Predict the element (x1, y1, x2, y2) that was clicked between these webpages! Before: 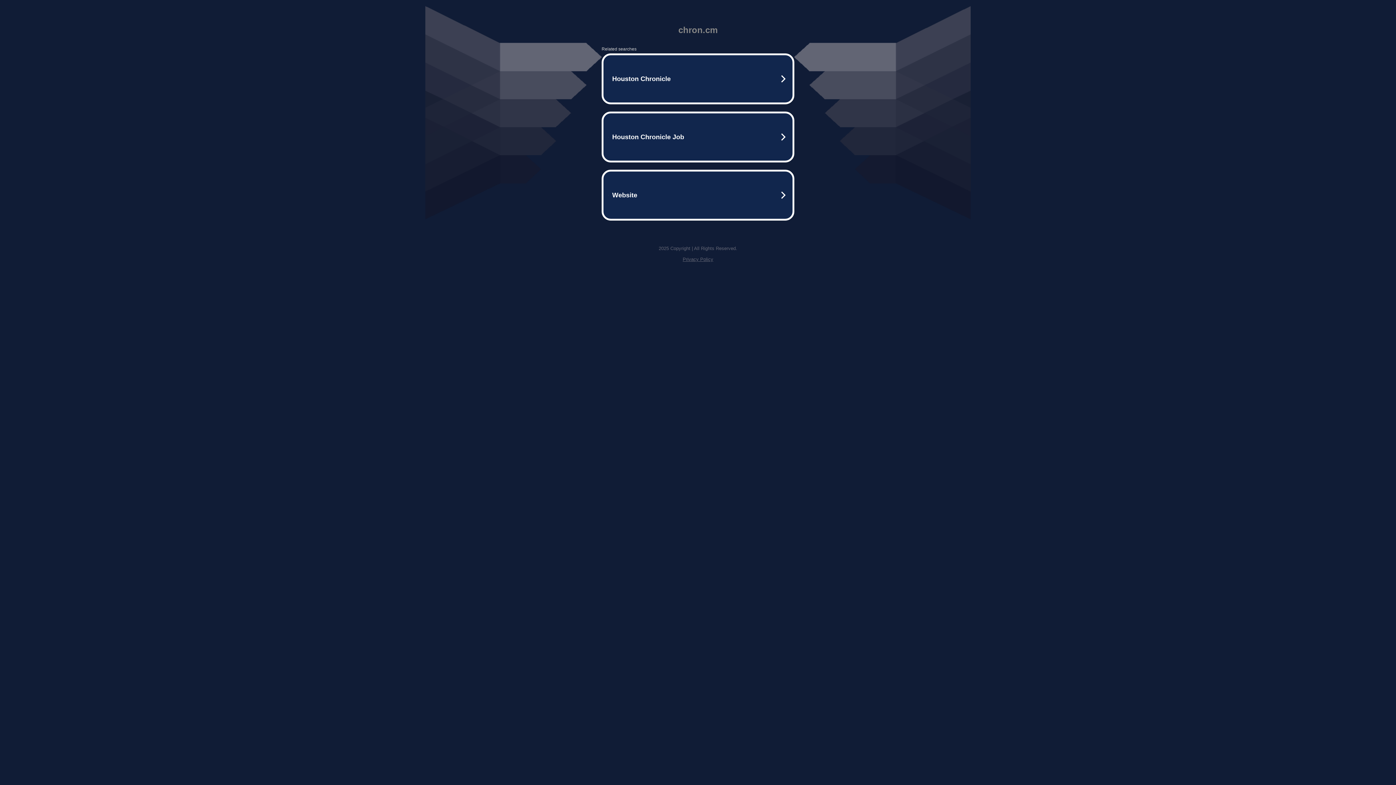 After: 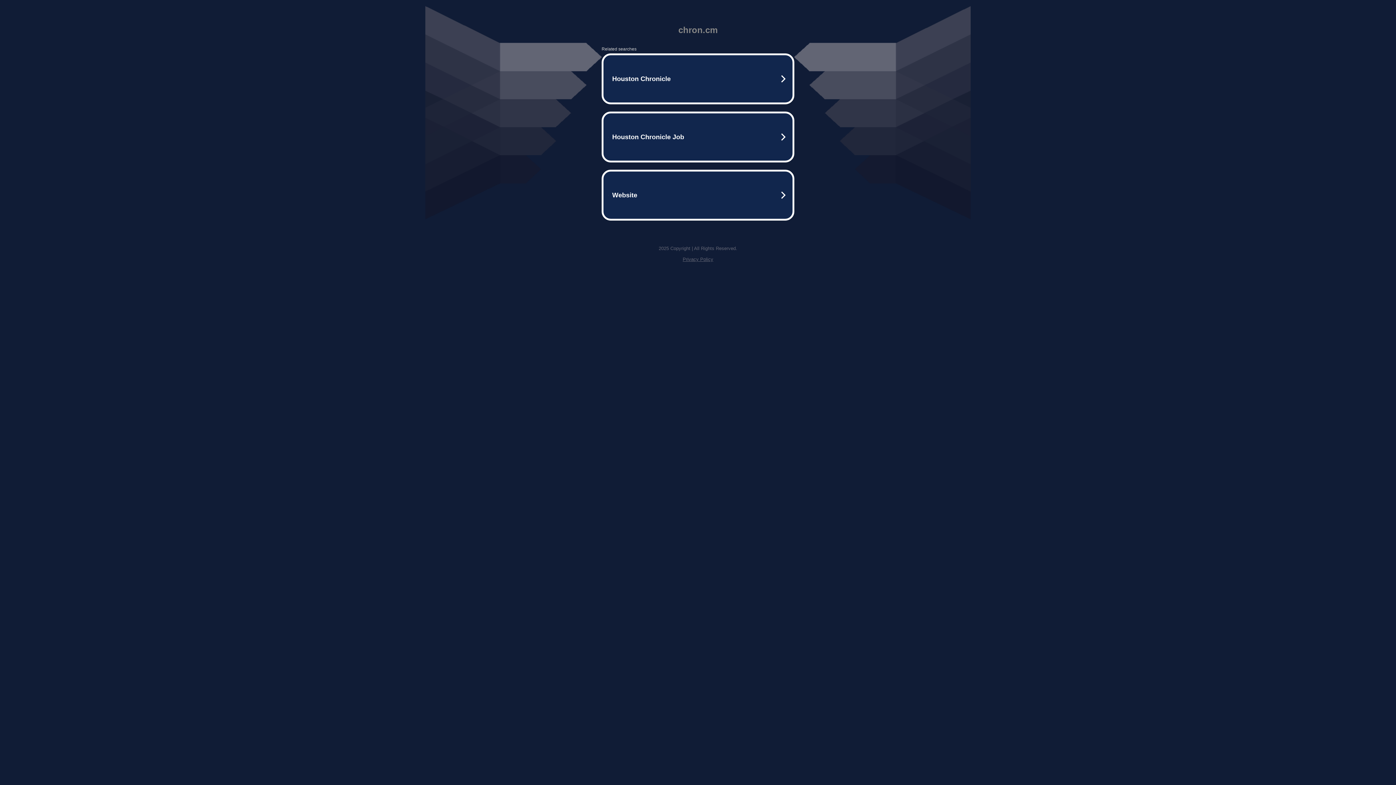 Action: bbox: (682, 256, 713, 262) label: Privacy Policy